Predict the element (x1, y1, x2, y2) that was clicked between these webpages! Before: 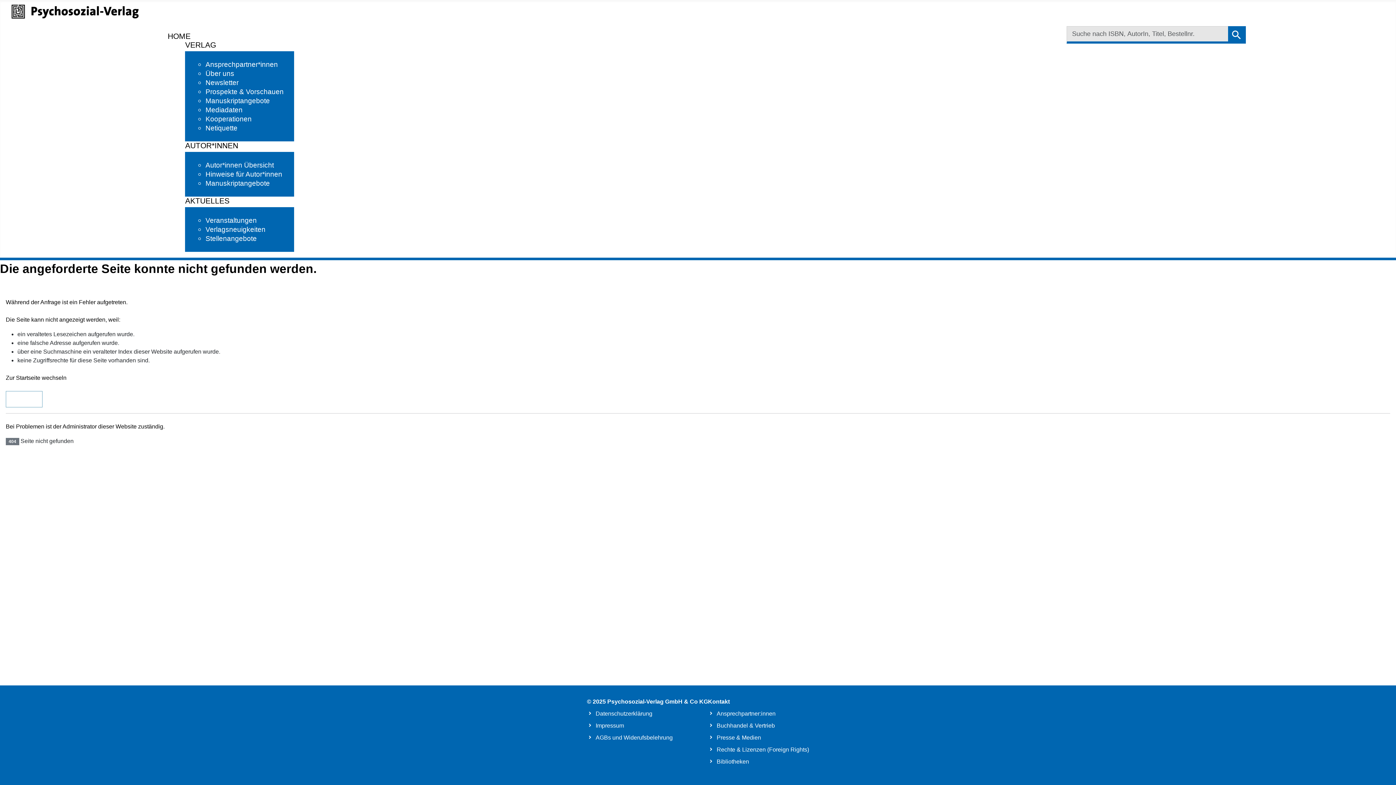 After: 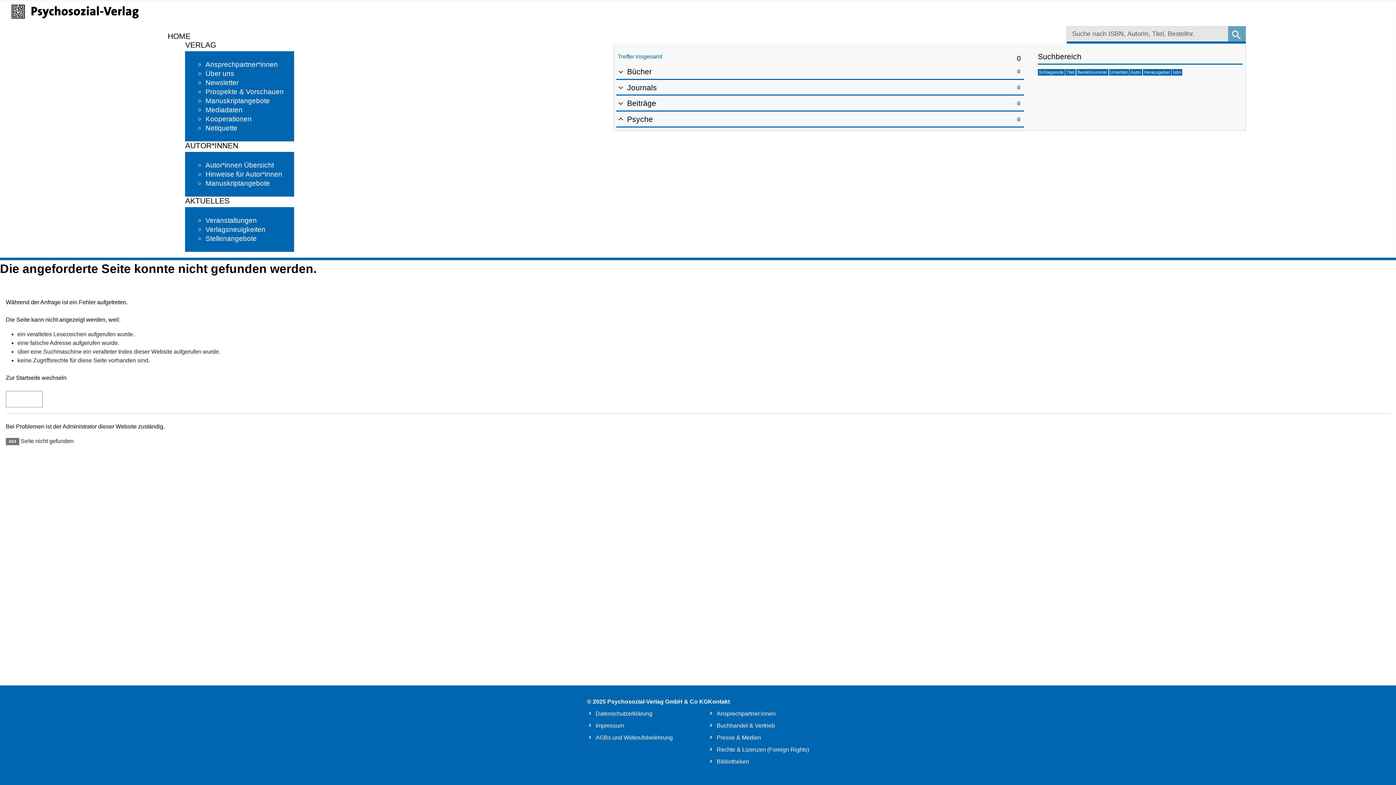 Action: bbox: (1228, 26, 1246, 43)